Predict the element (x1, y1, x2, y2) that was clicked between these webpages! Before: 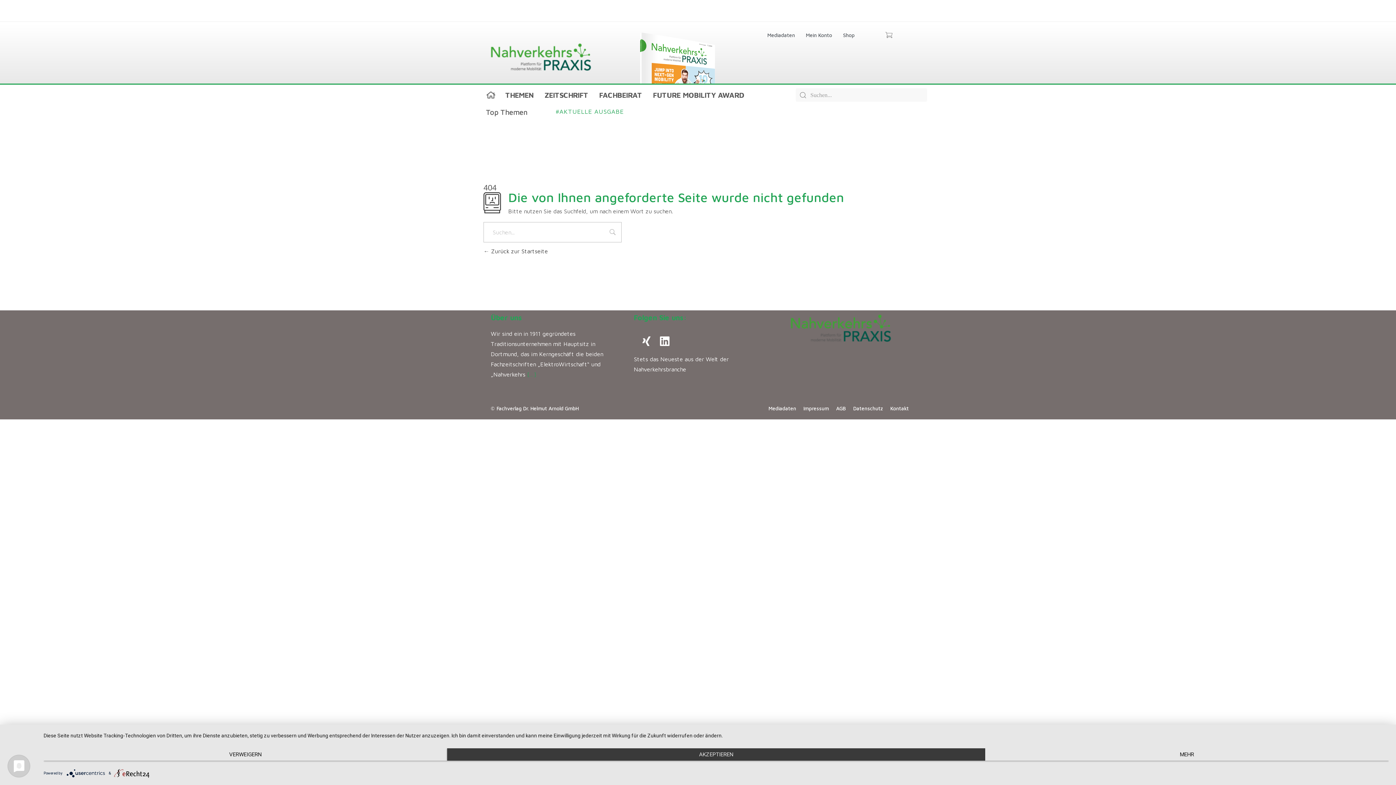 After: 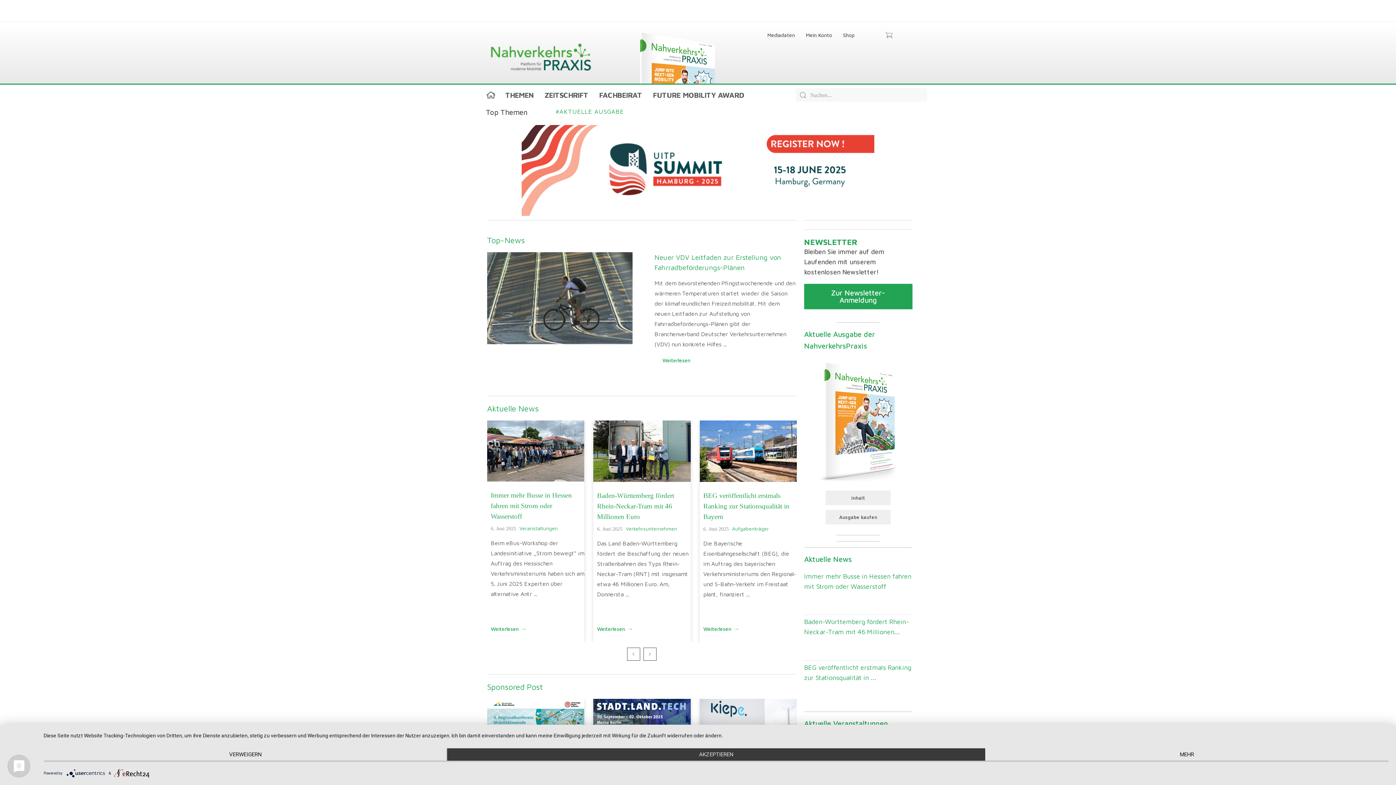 Action: bbox: (490, 42, 592, 70)